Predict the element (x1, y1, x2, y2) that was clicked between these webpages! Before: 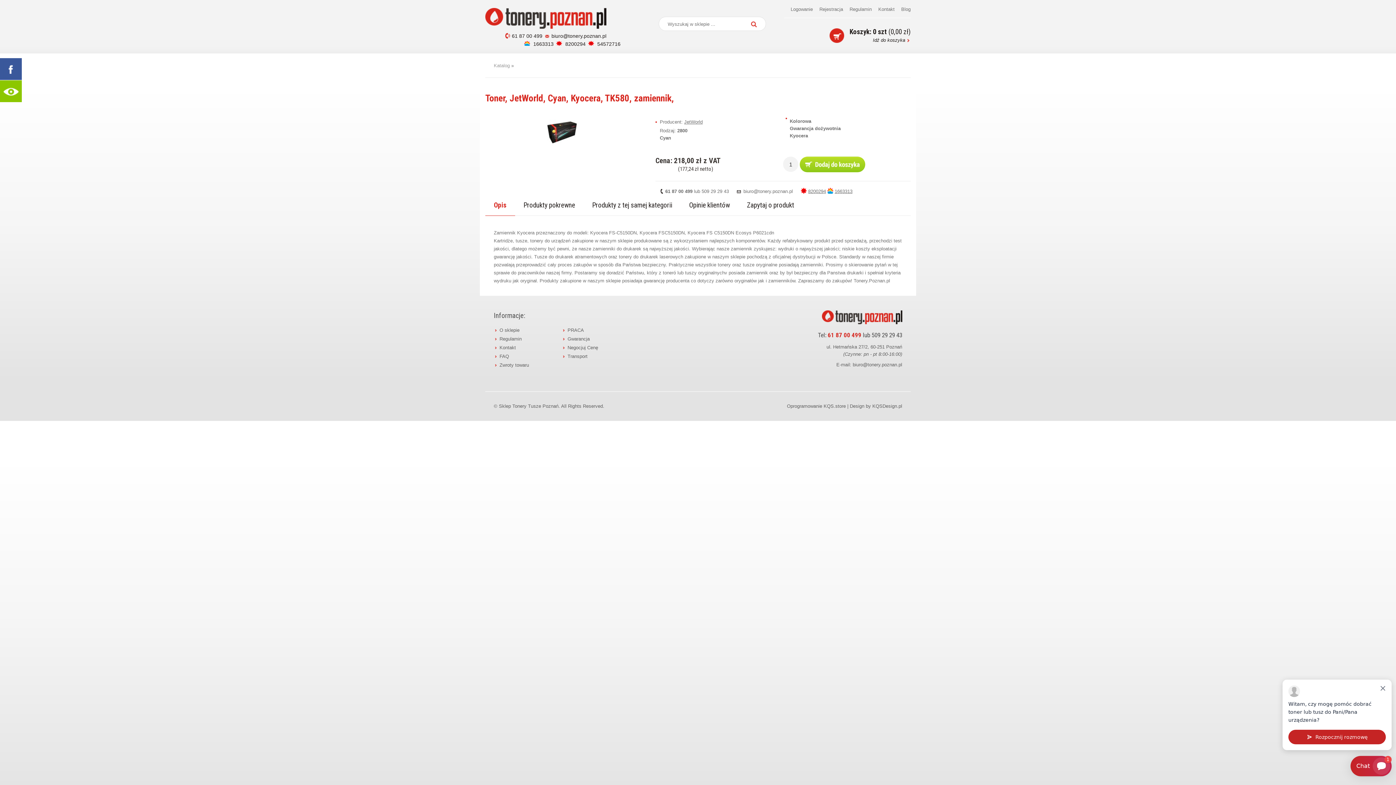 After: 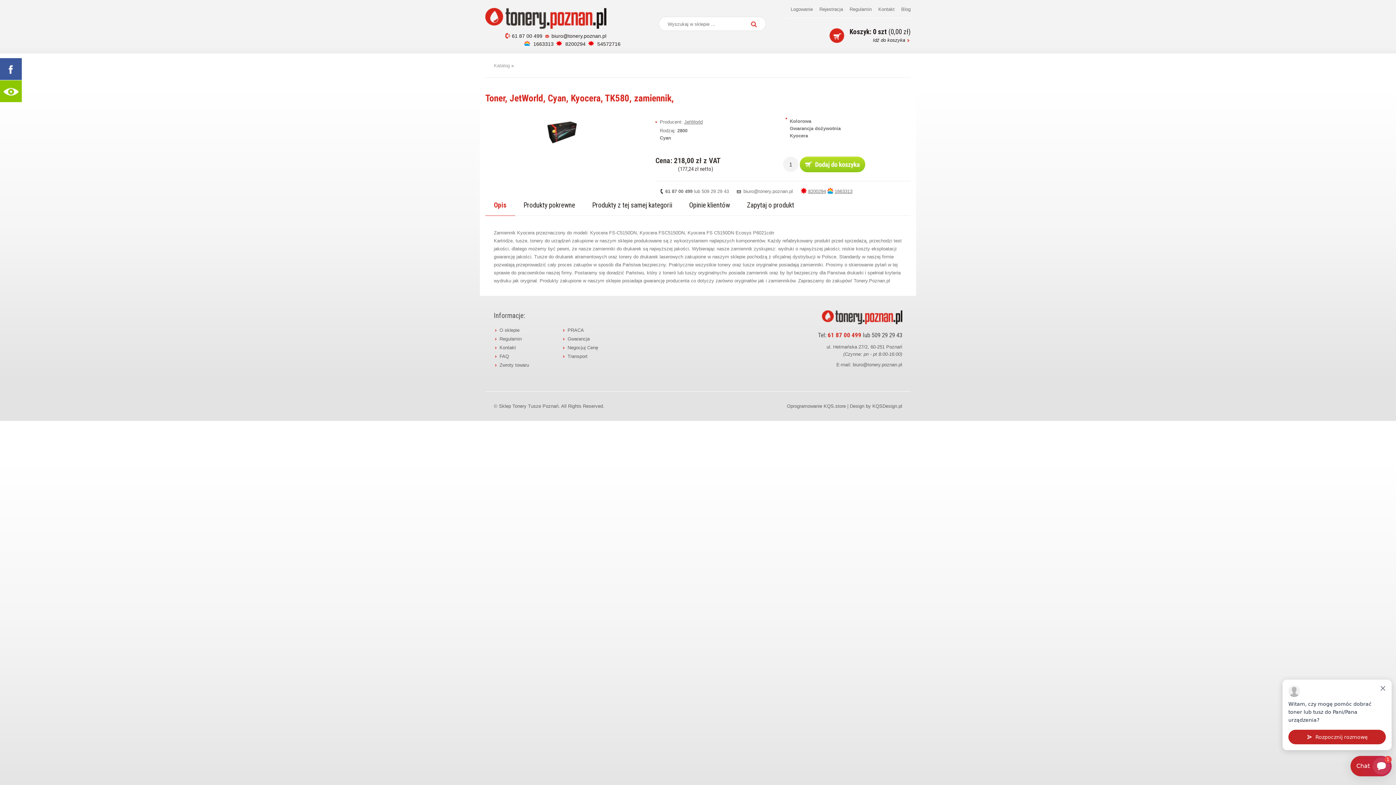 Action: label: biuro@tonery.poznan.pl bbox: (551, 33, 606, 38)